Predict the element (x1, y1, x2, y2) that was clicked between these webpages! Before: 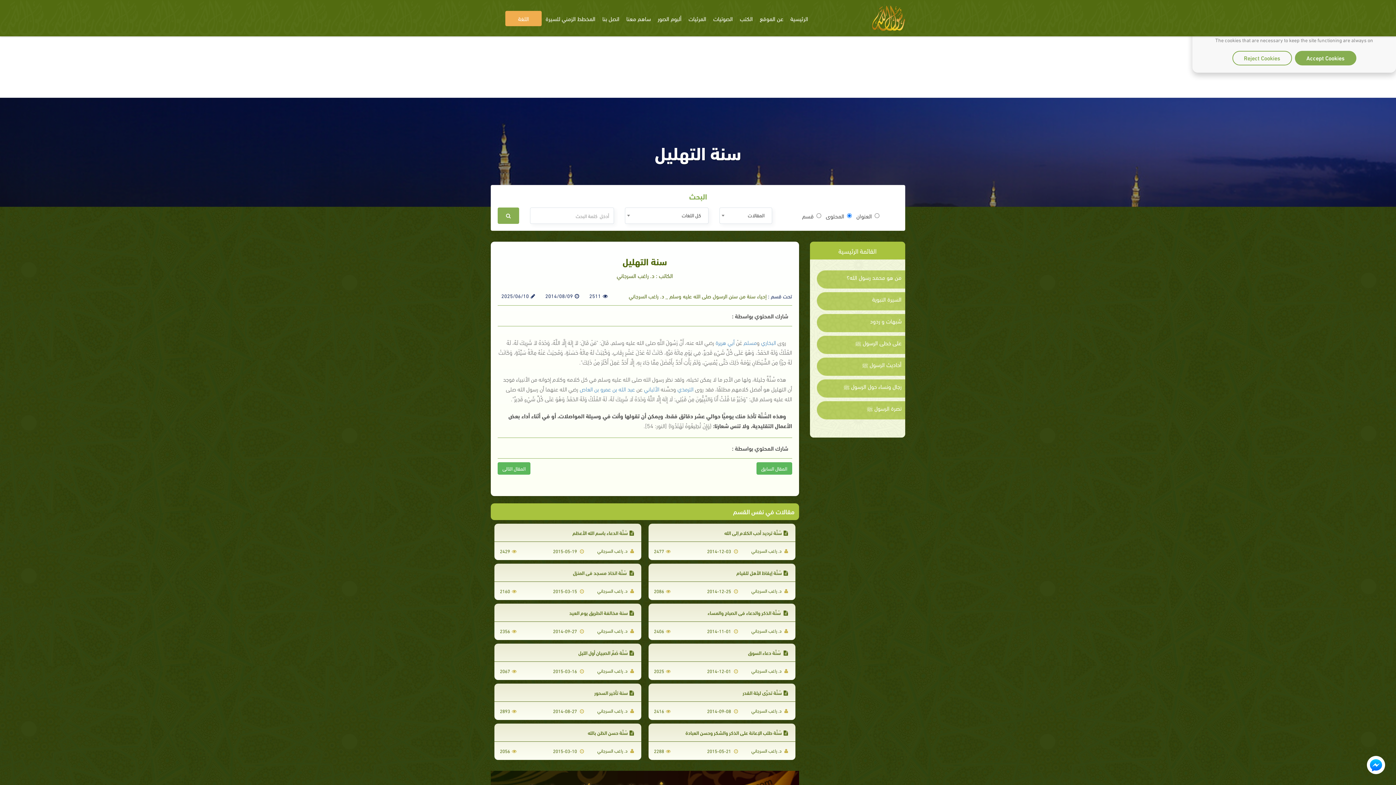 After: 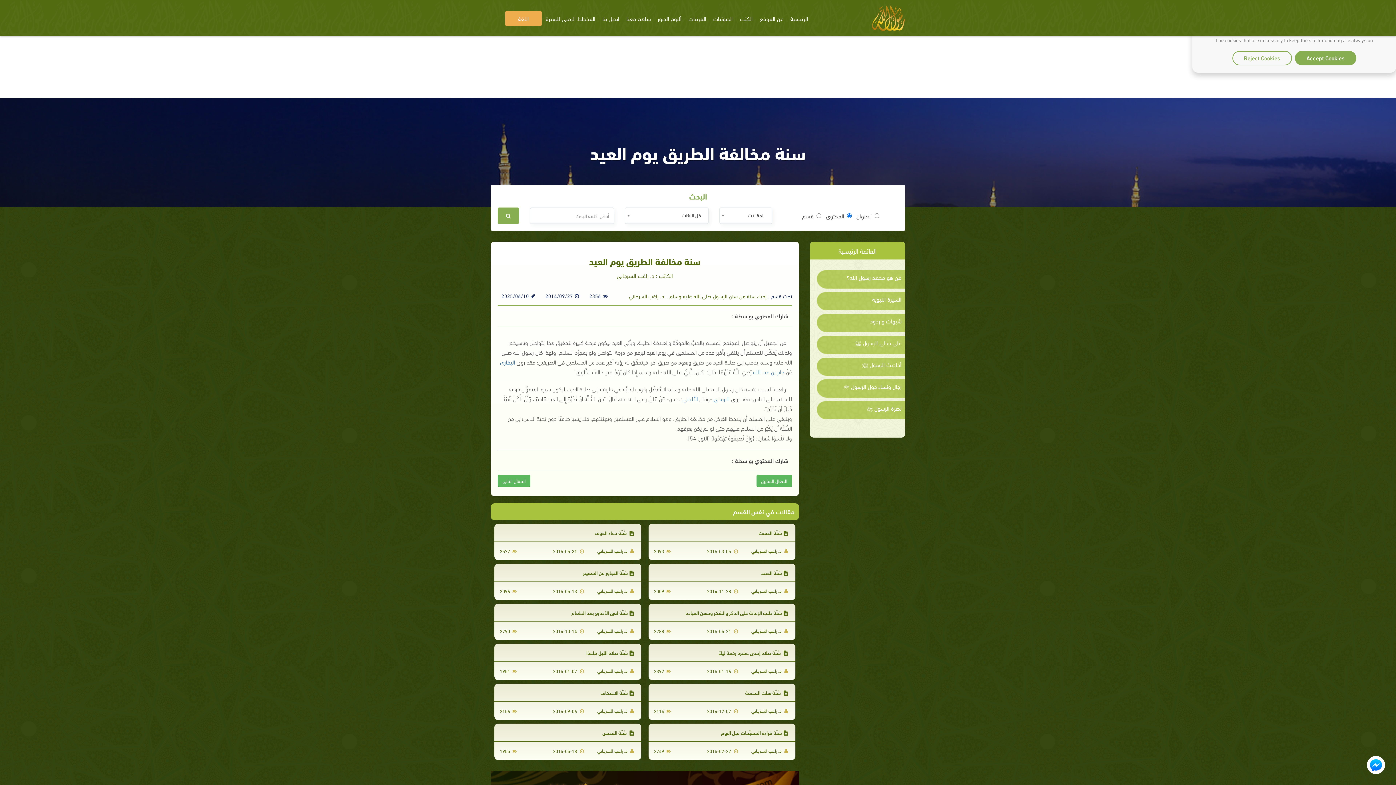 Action: label: سنة مخالفة الطريق يوم العيد bbox: (569, 609, 635, 616)